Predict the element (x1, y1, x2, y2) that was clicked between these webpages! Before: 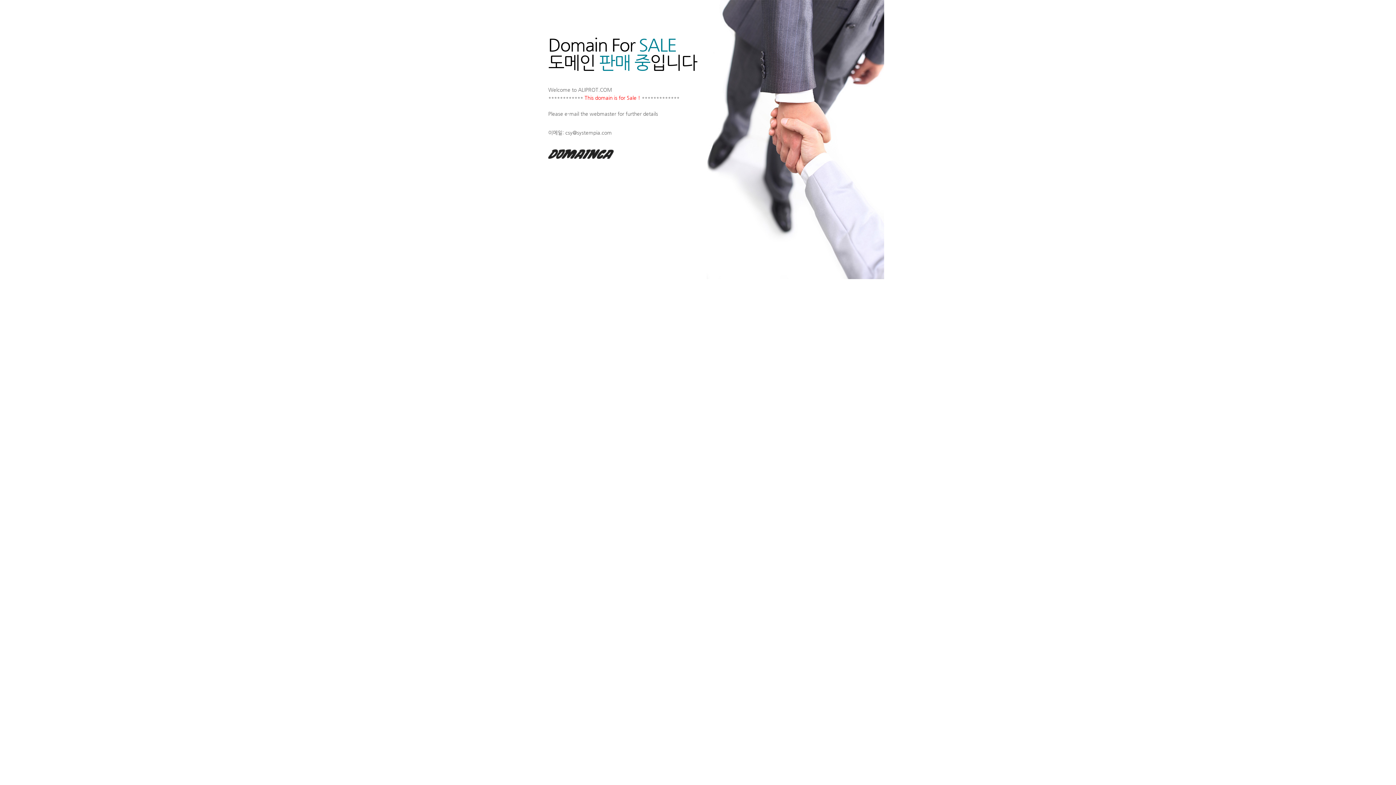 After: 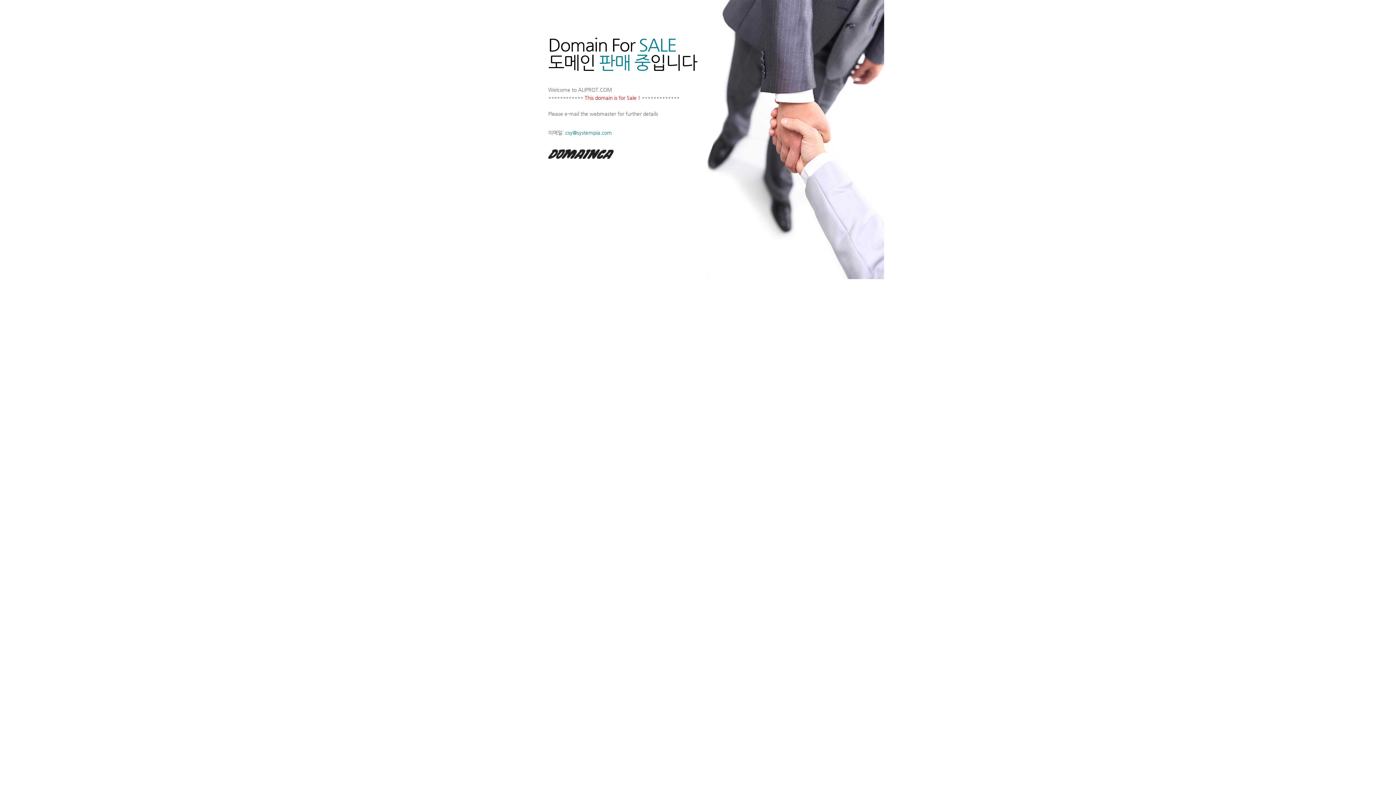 Action: label: csy@systempia.com bbox: (565, 129, 612, 135)